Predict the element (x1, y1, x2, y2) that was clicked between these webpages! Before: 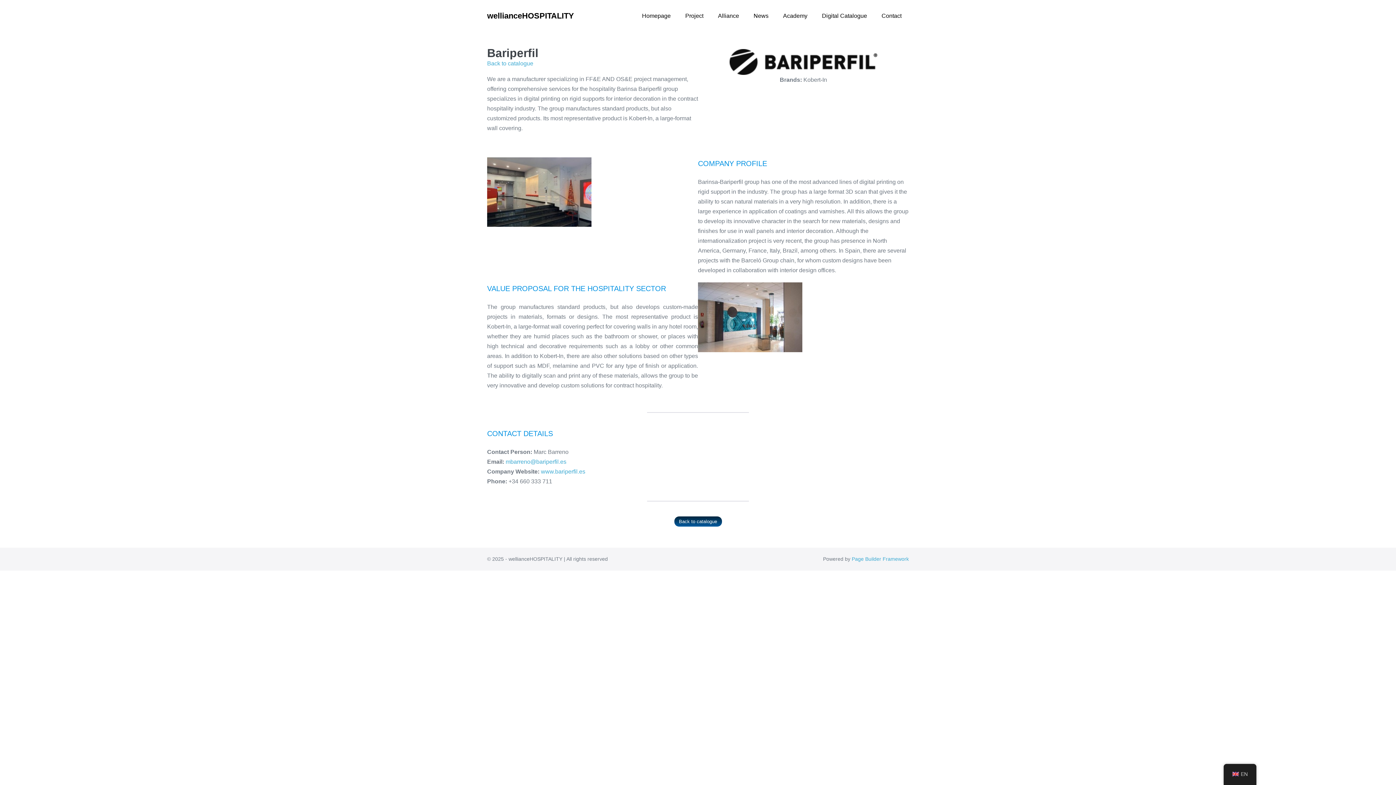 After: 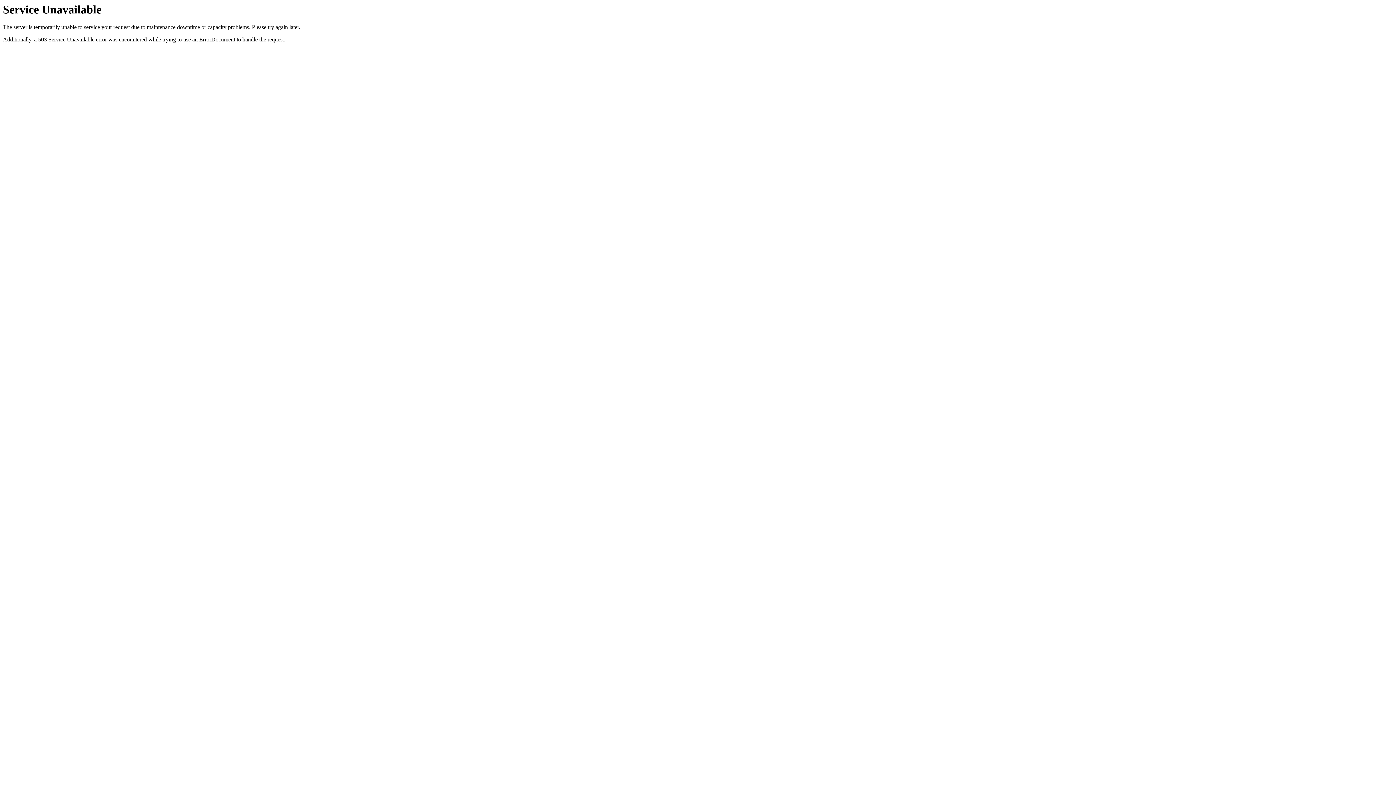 Action: bbox: (541, 468, 585, 474) label: www.bariperfil.es